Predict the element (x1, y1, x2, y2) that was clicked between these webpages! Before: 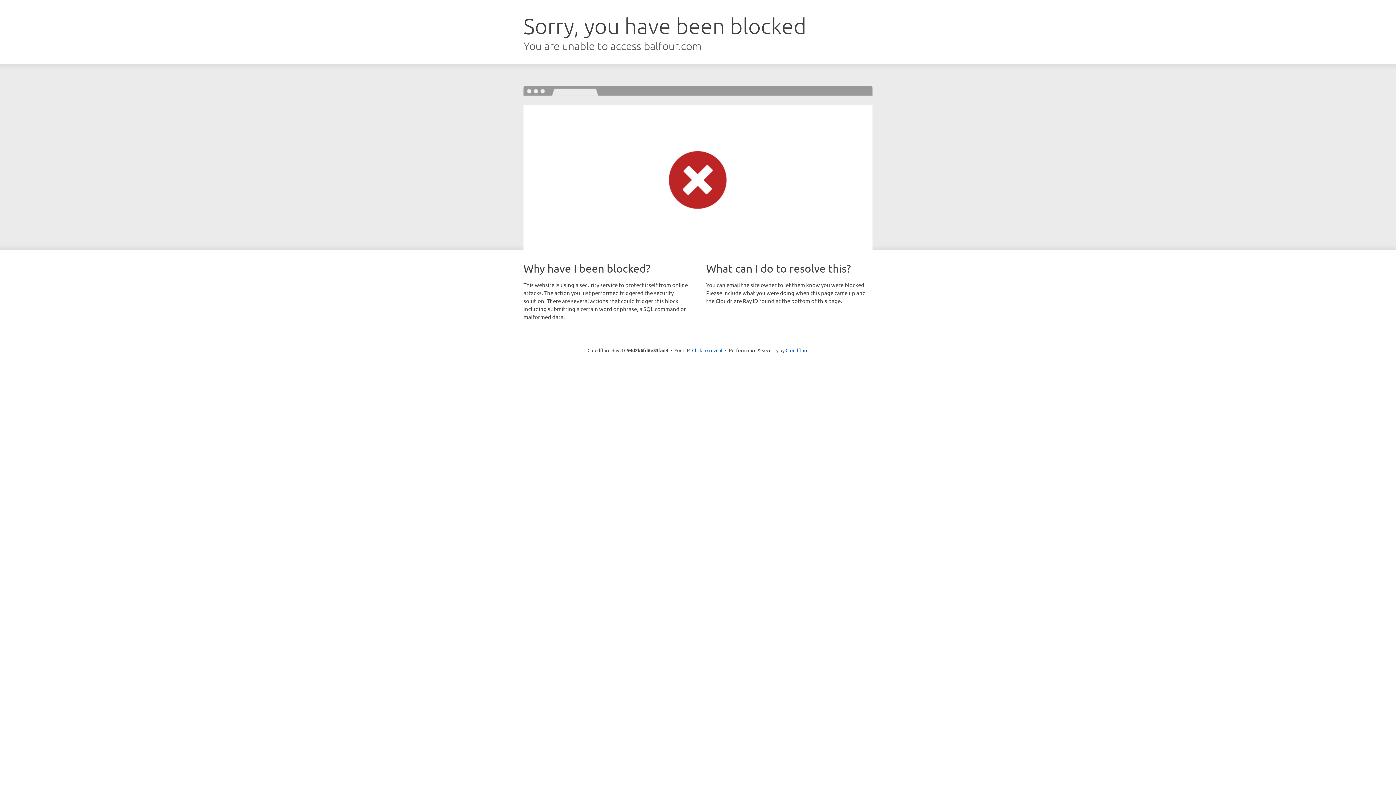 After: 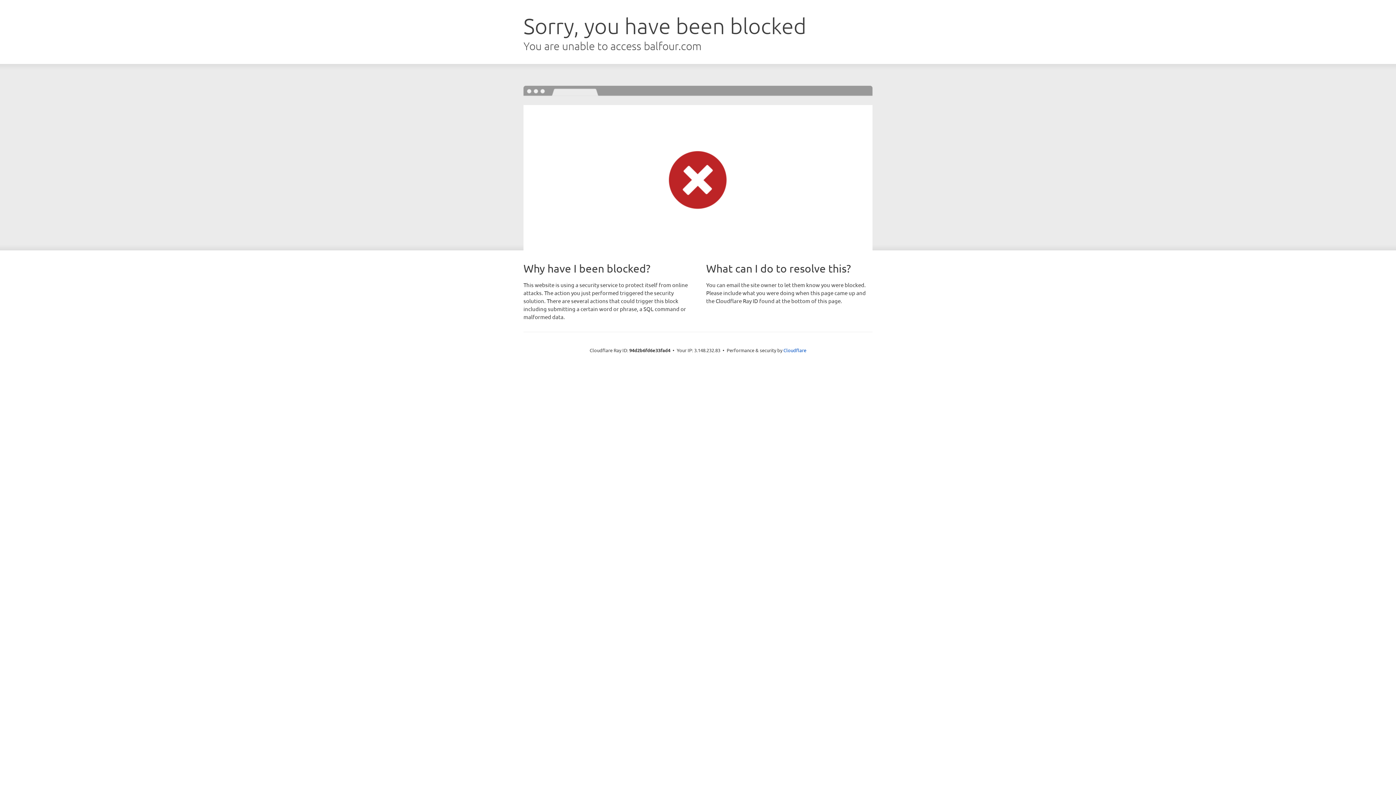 Action: label: Click to reveal bbox: (692, 346, 722, 353)